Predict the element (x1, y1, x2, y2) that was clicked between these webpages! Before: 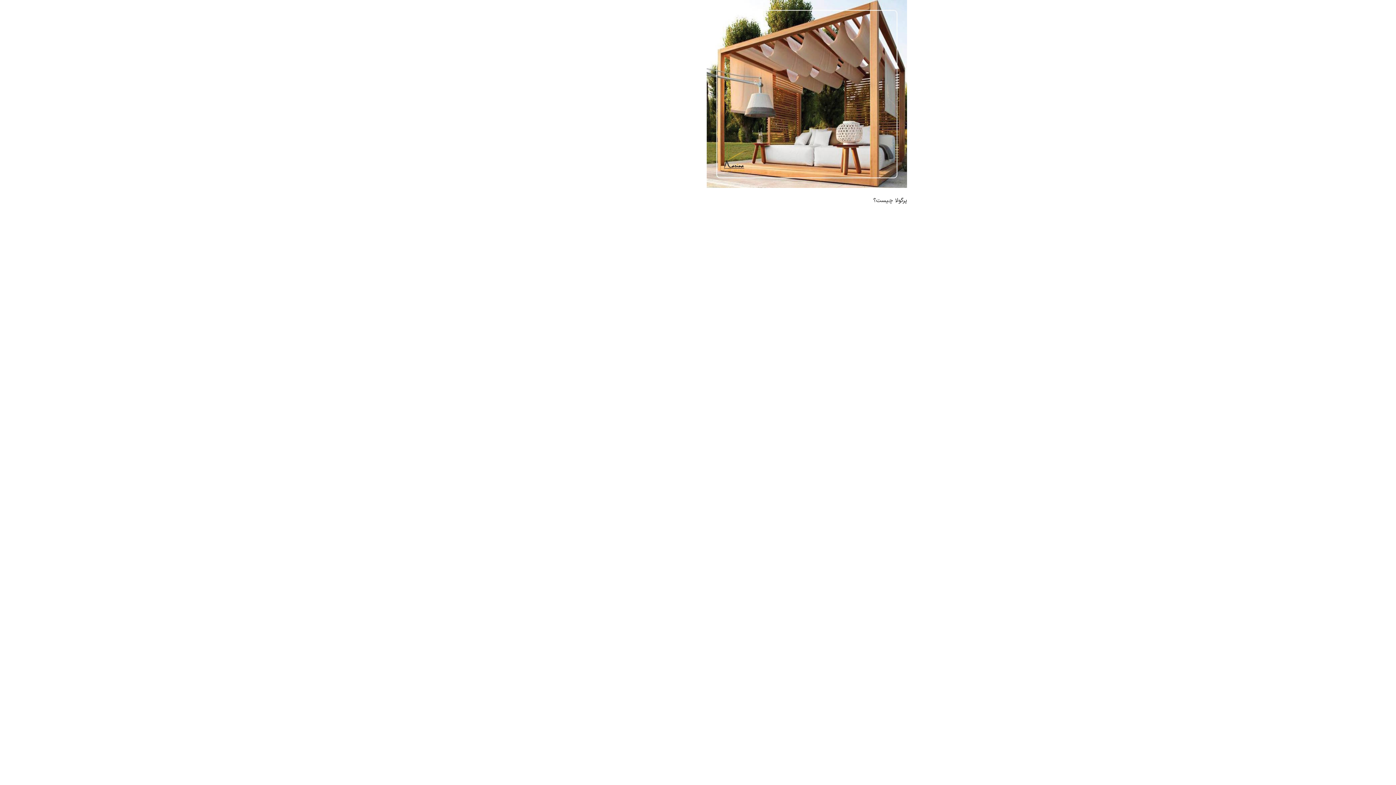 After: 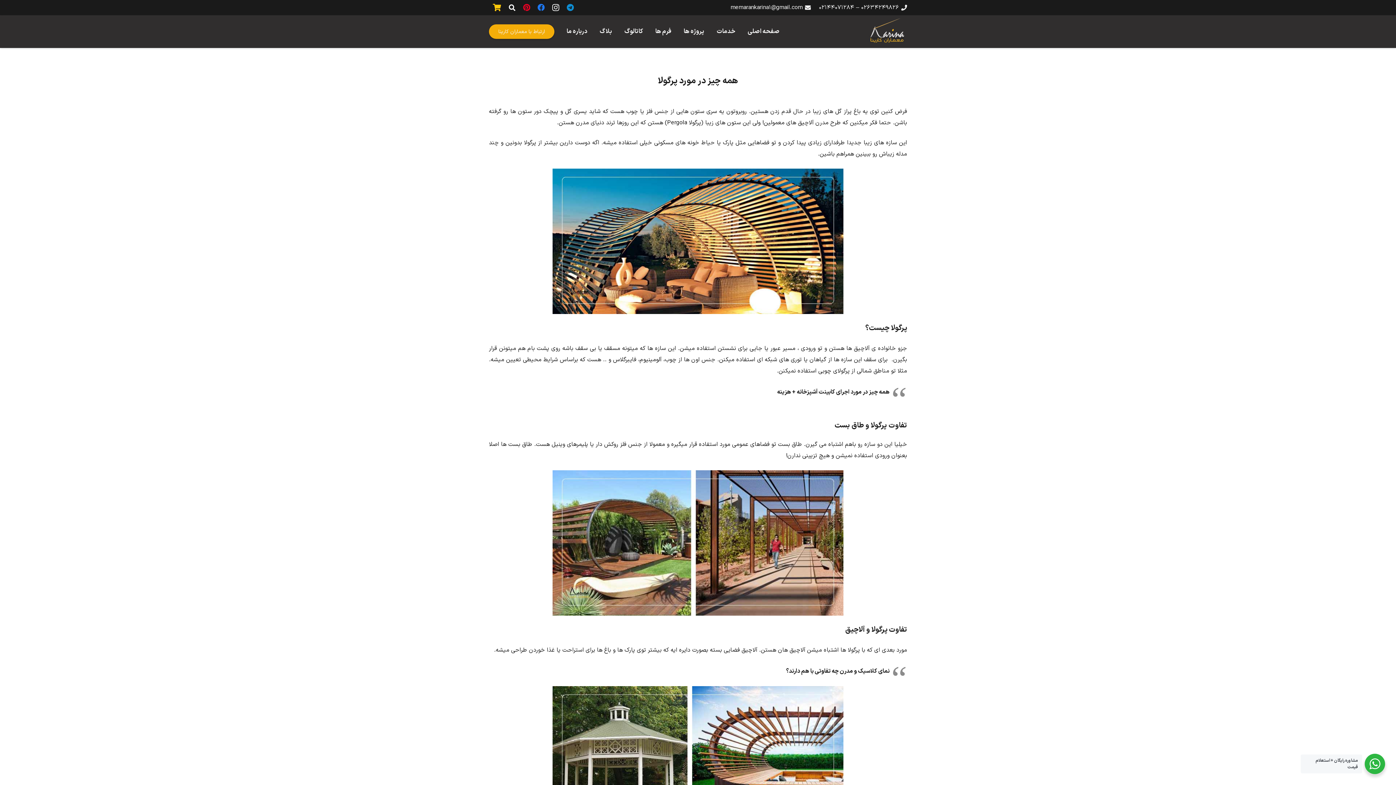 Action: label: پرگولا چیست؟ bbox: (706, 1, 907, 9)